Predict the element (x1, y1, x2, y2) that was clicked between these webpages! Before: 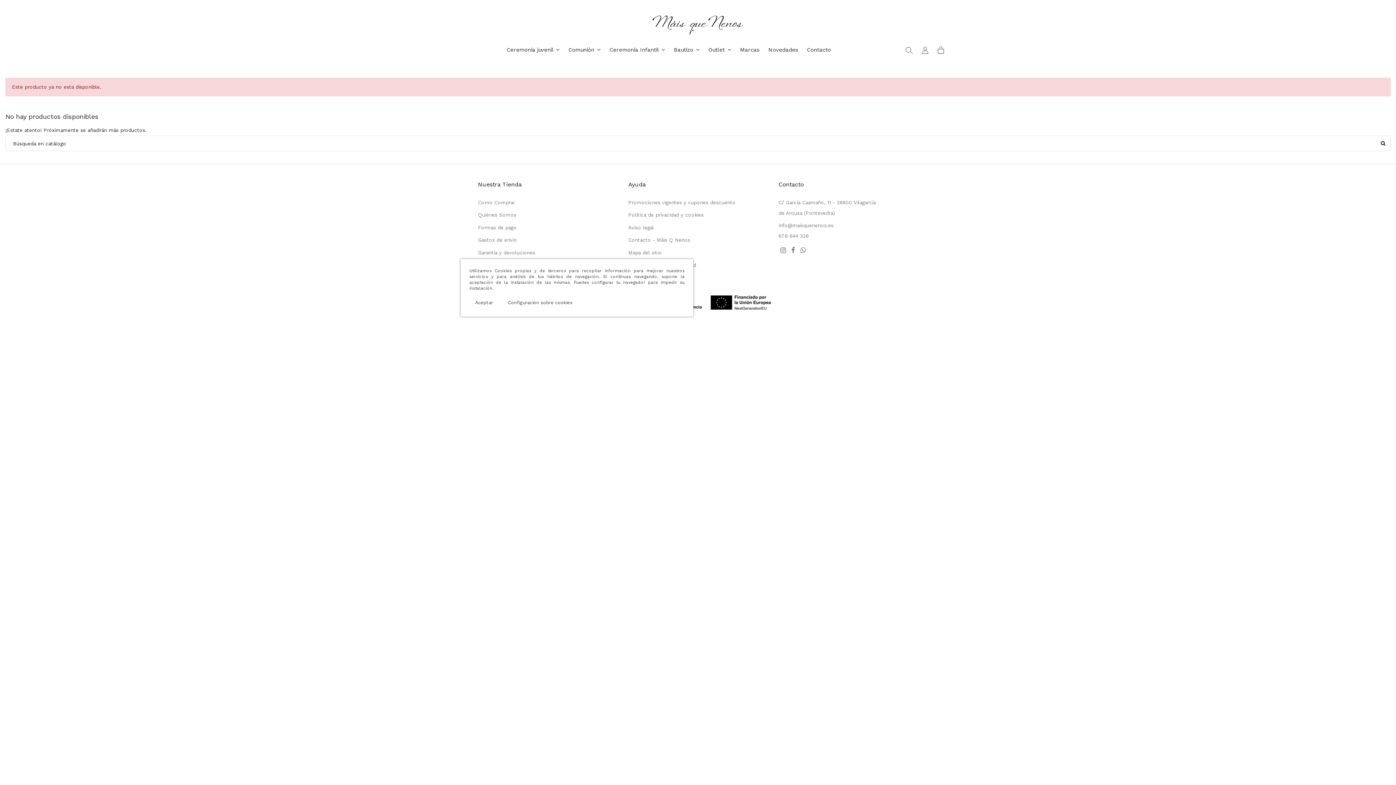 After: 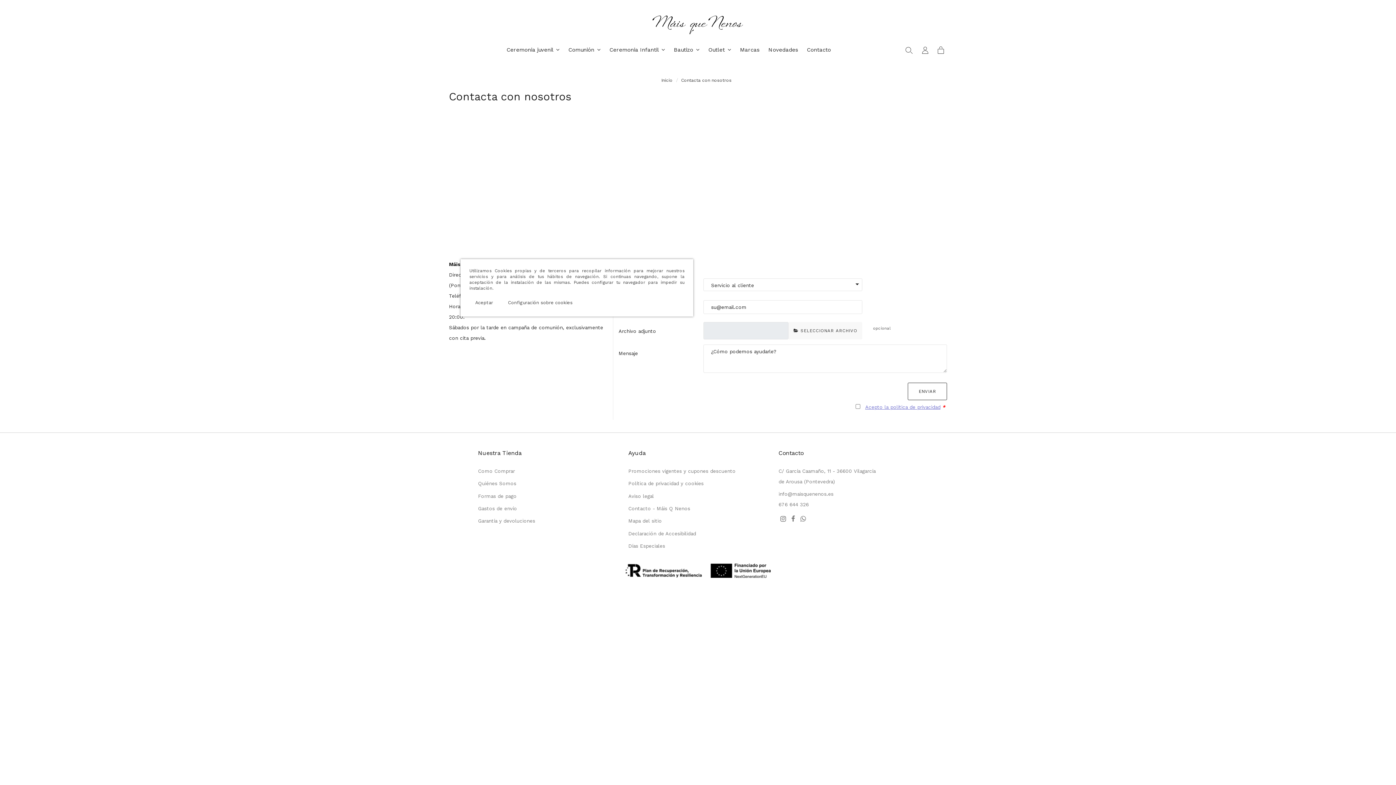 Action: bbox: (628, 235, 690, 245) label: Contacto - Máis Q Nenos